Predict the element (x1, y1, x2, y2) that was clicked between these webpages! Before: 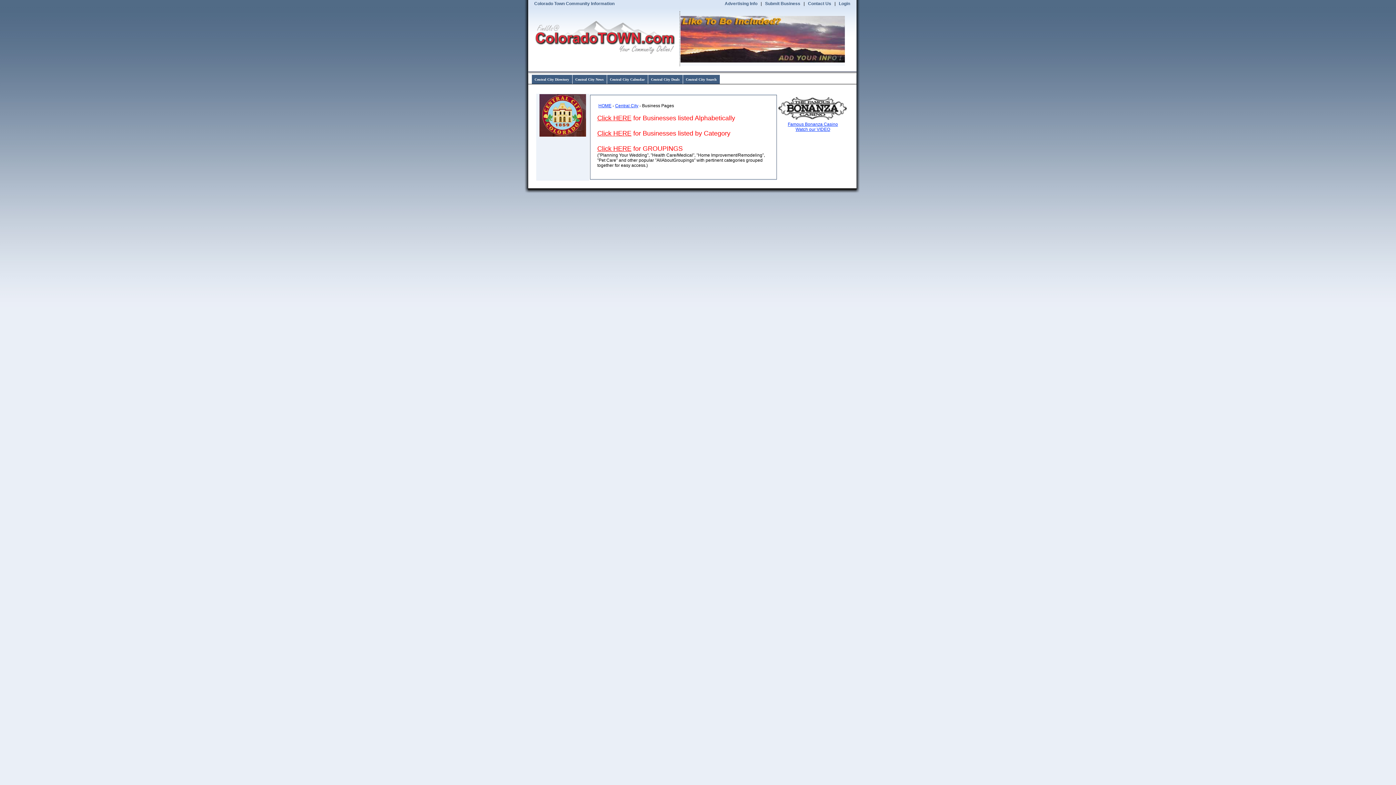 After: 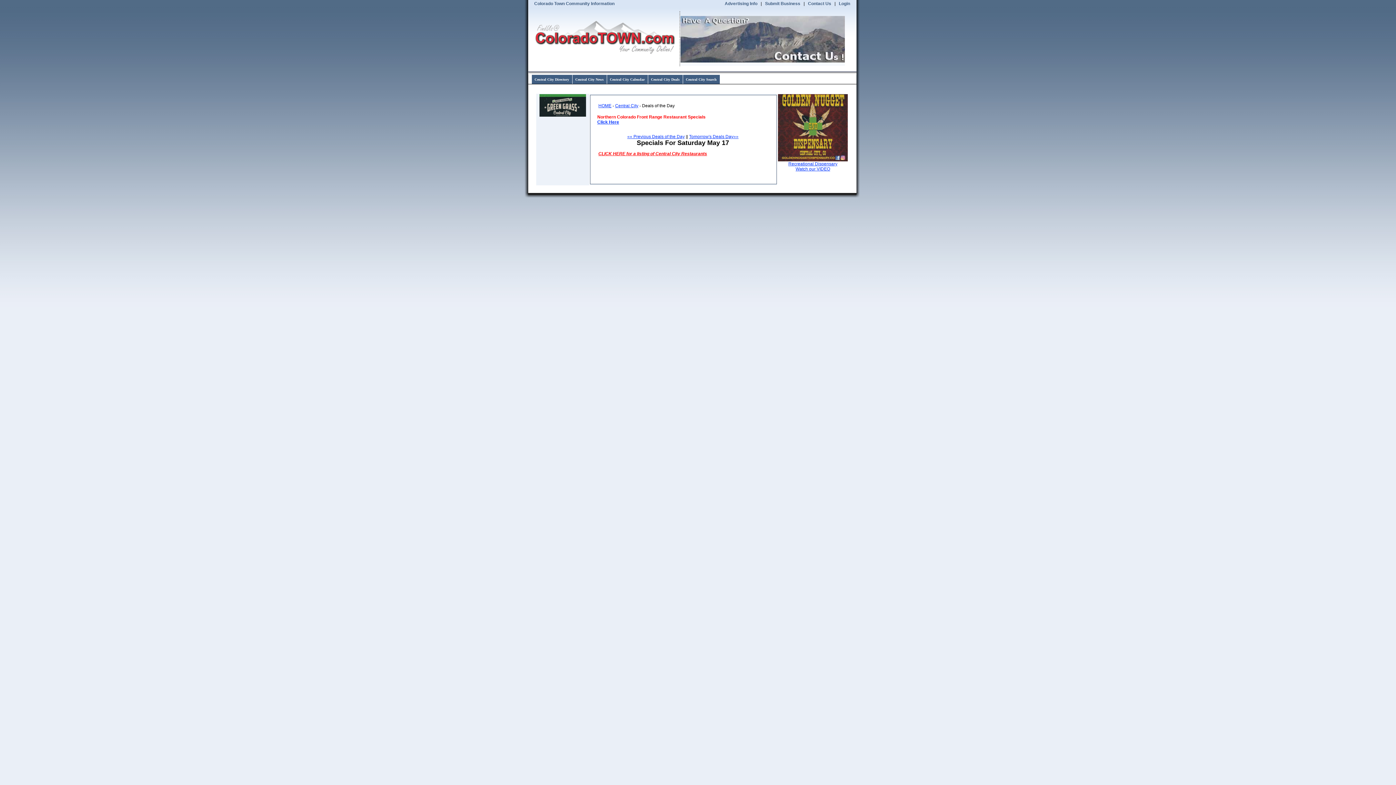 Action: label: Central City Deals bbox: (648, 74, 683, 84)